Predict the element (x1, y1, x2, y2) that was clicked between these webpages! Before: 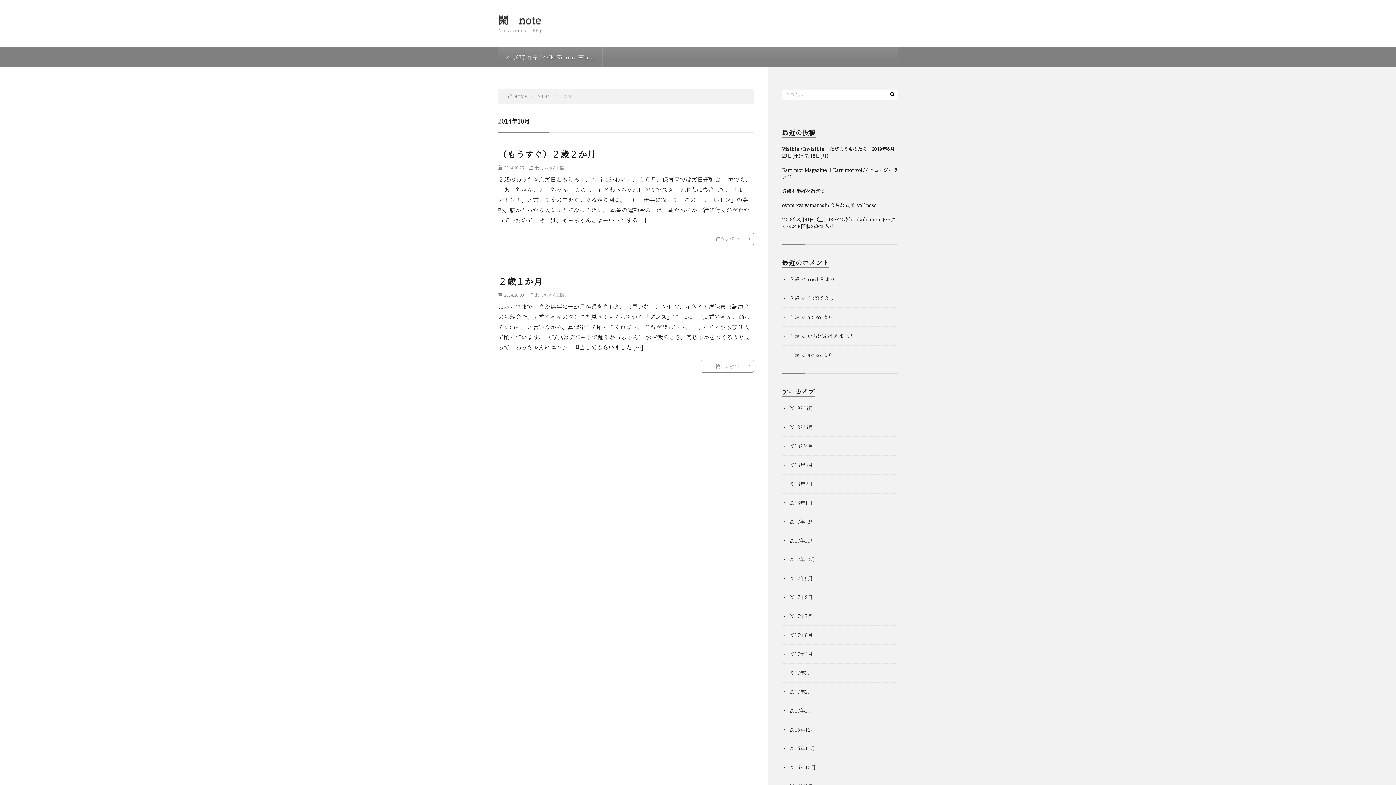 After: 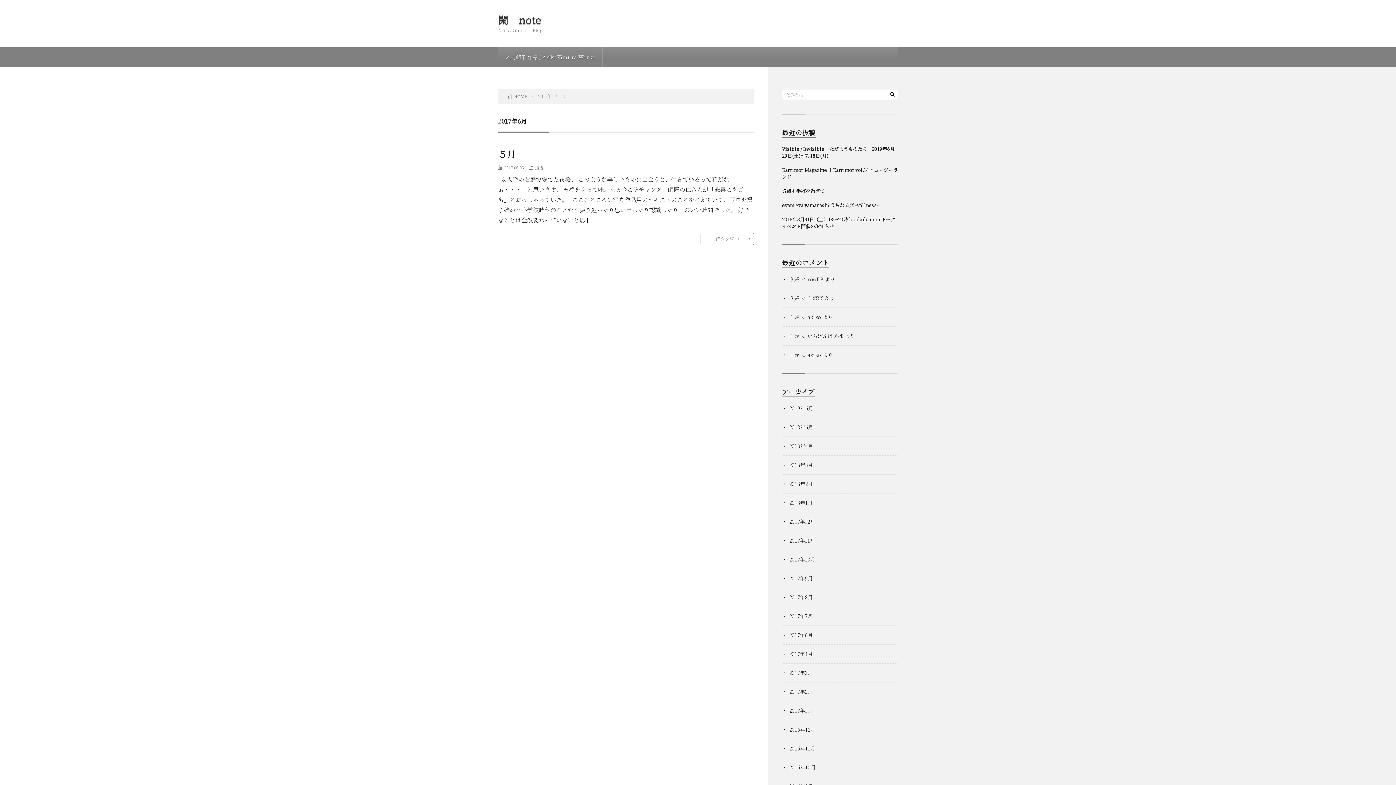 Action: label: 2017年6月 bbox: (789, 631, 813, 638)